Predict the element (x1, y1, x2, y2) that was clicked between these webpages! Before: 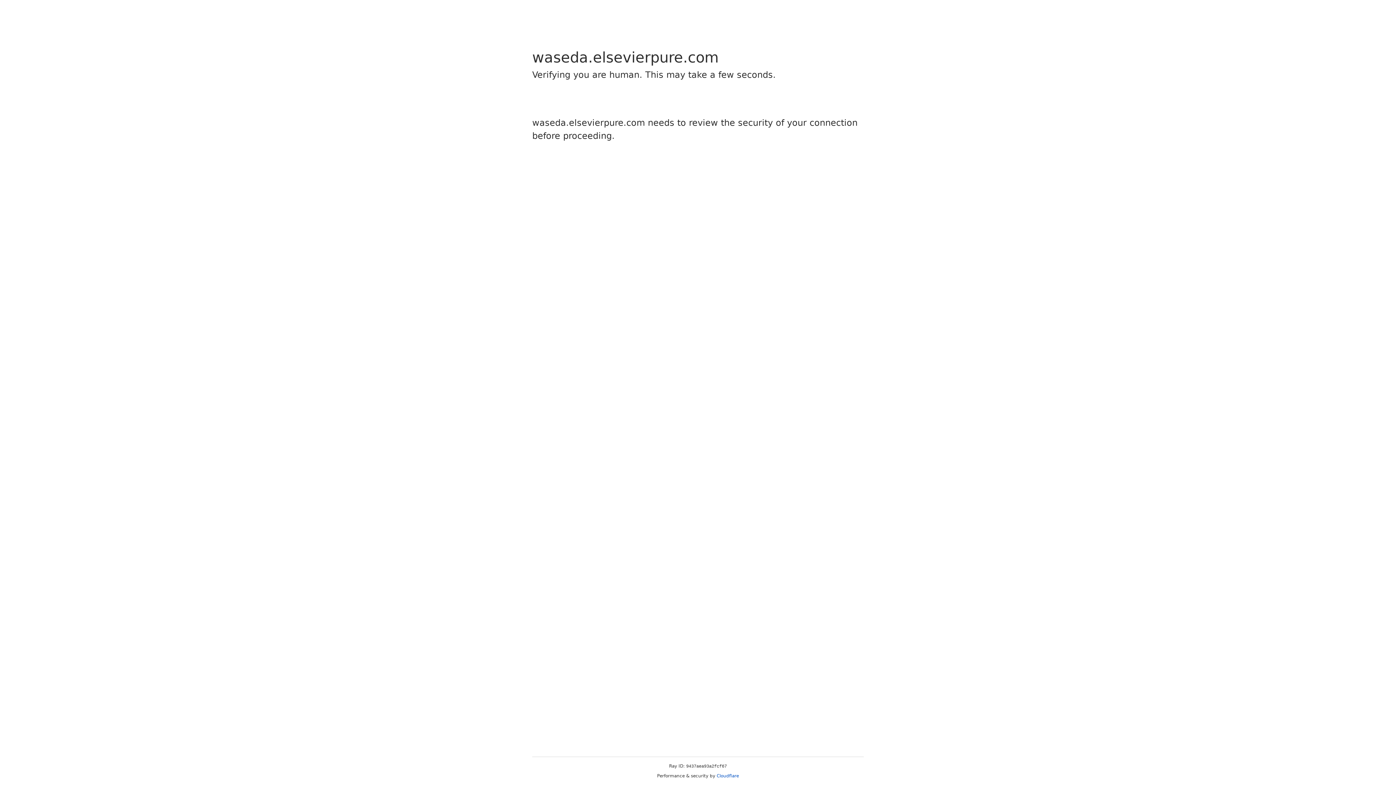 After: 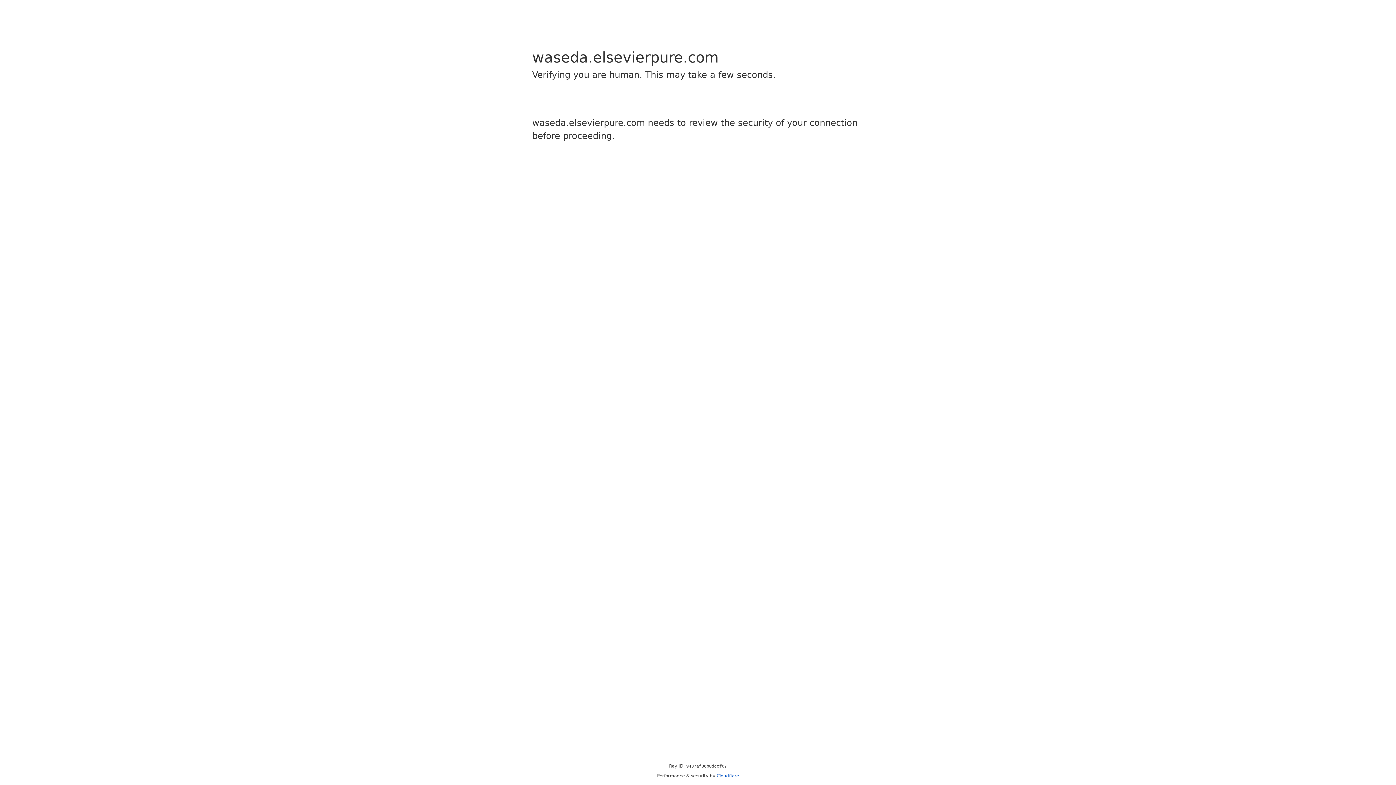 Action: label: Cloudflare bbox: (716, 773, 739, 778)